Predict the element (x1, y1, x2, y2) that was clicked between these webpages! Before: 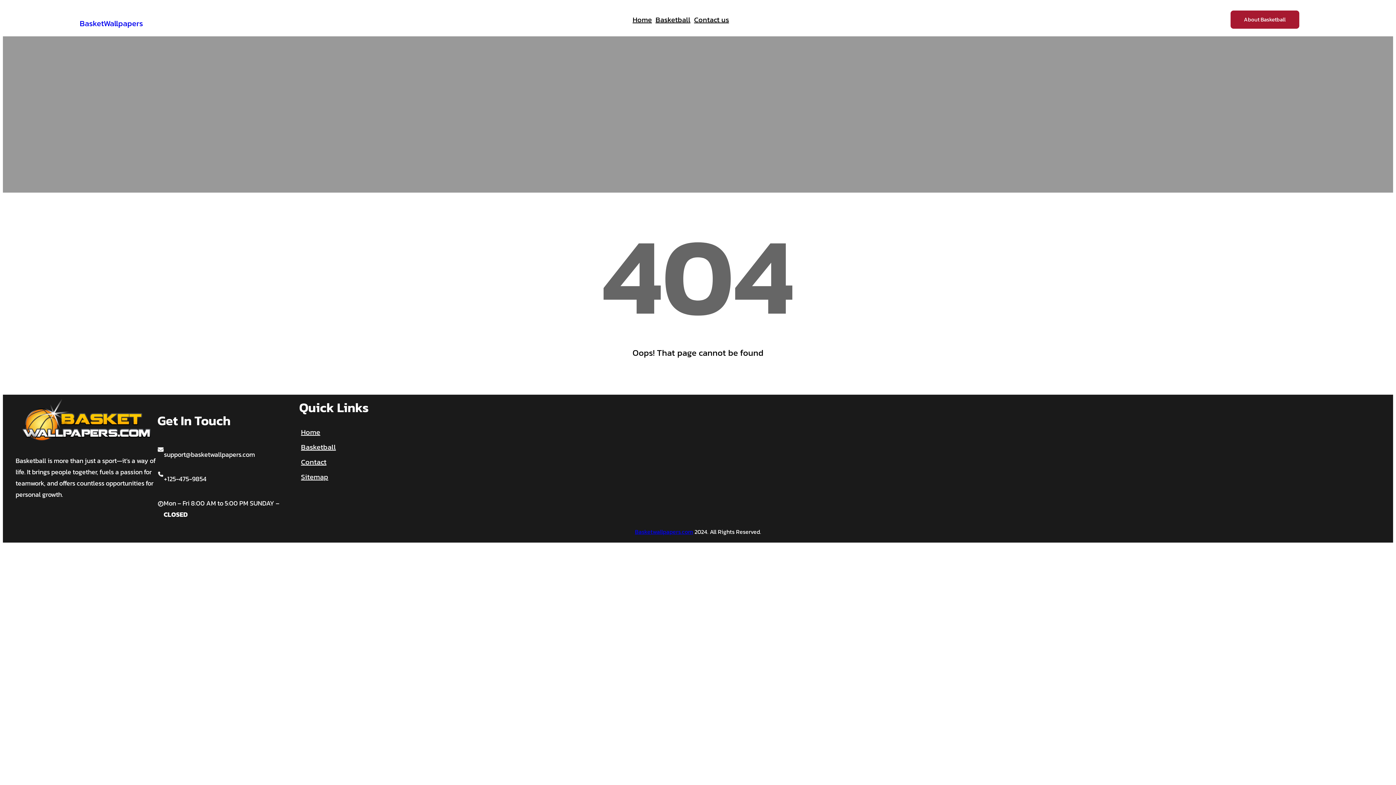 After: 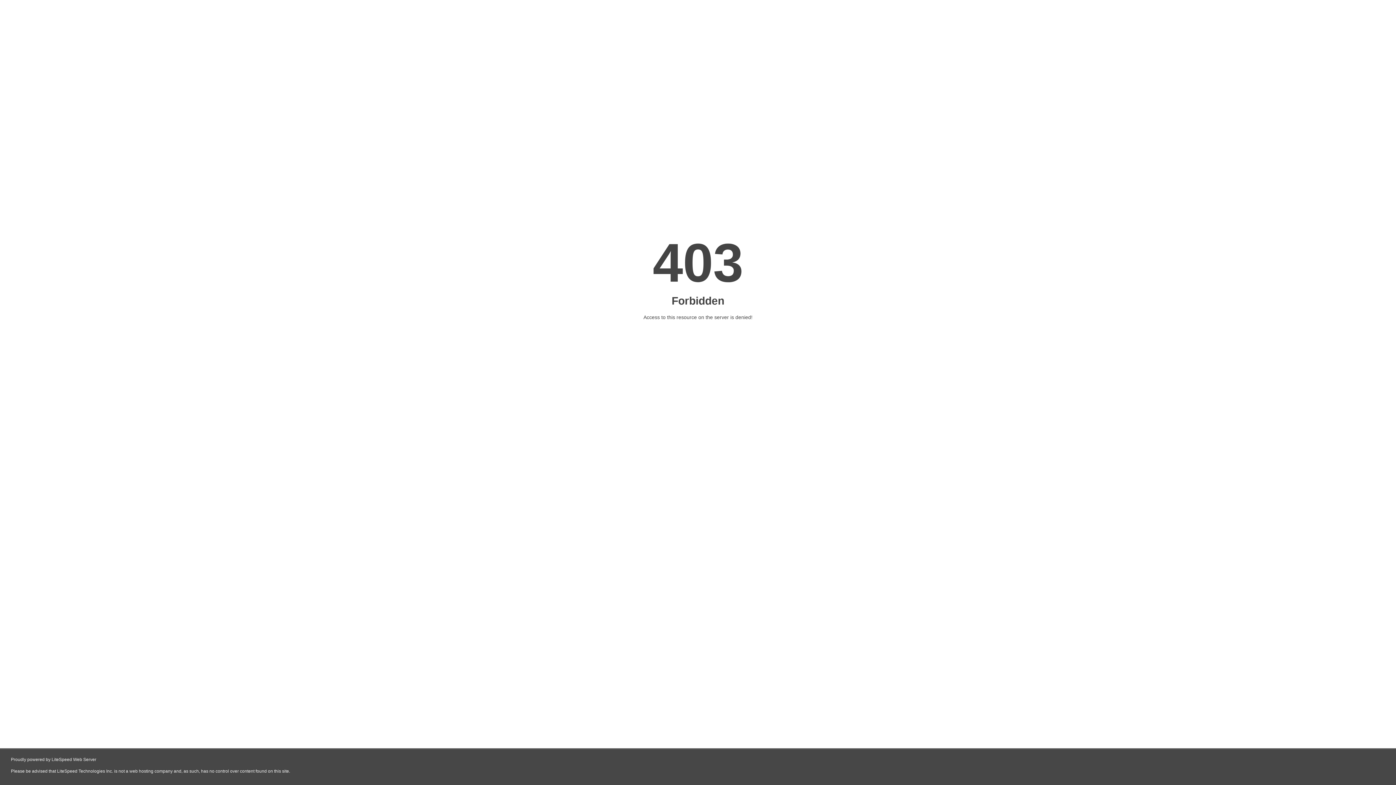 Action: bbox: (15, 398, 157, 444)